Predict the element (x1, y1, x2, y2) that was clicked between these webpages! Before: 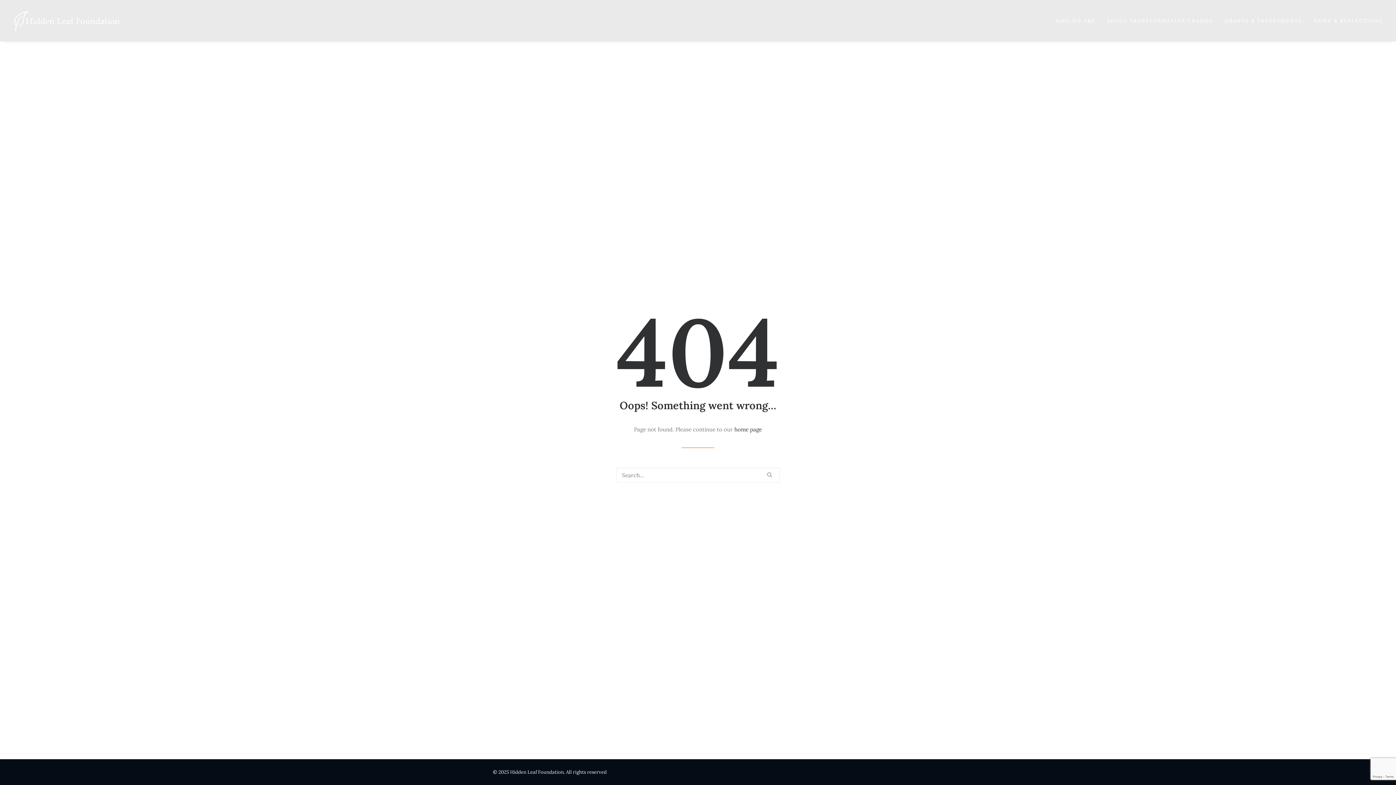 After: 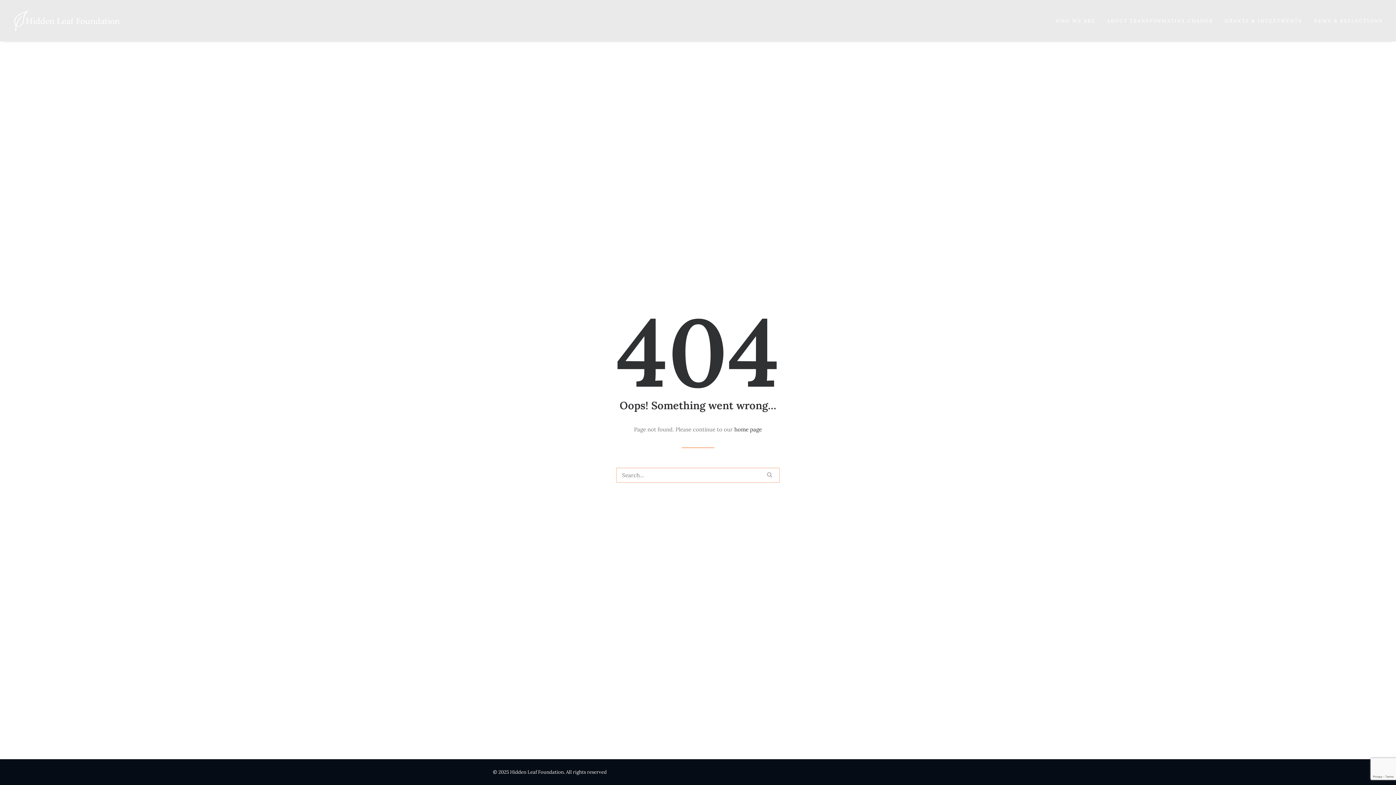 Action: bbox: (761, 466, 778, 483)